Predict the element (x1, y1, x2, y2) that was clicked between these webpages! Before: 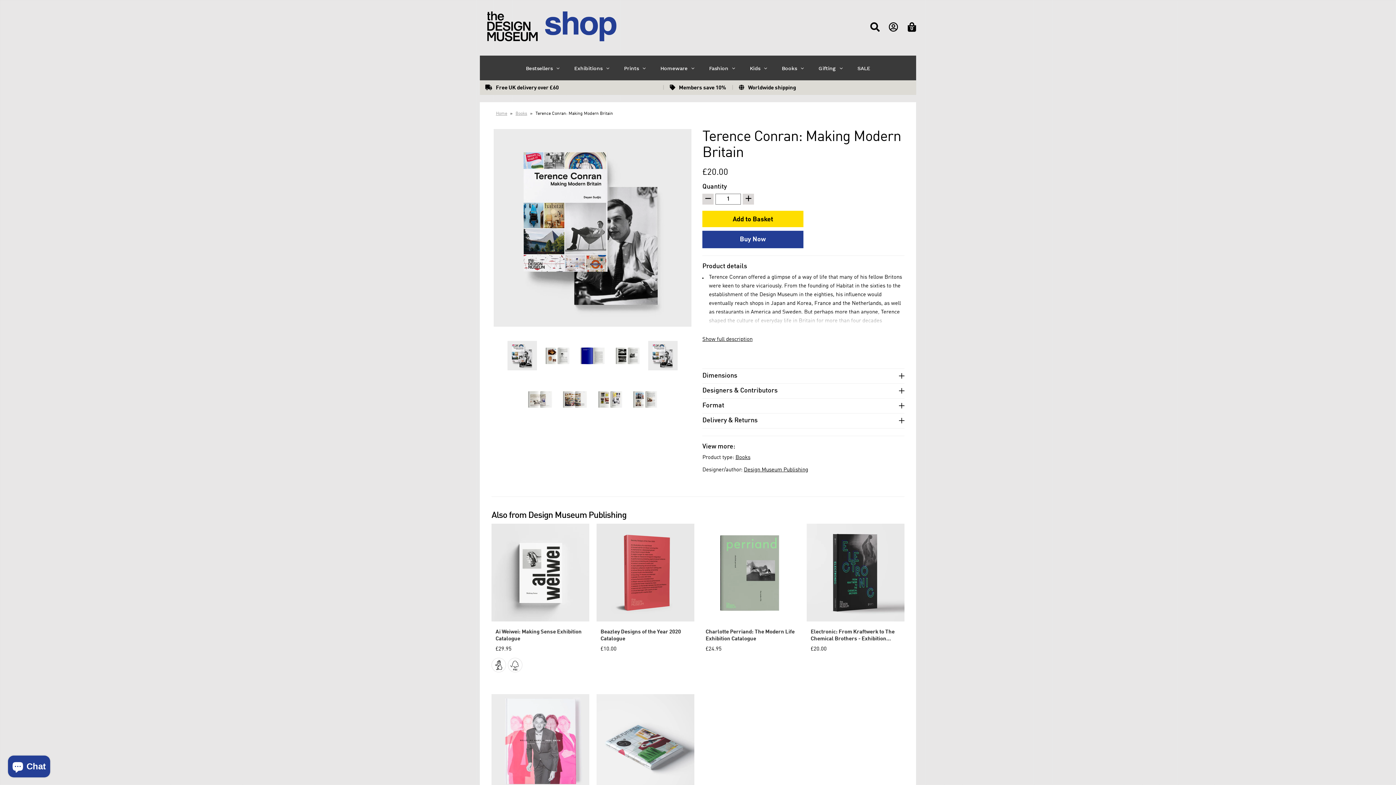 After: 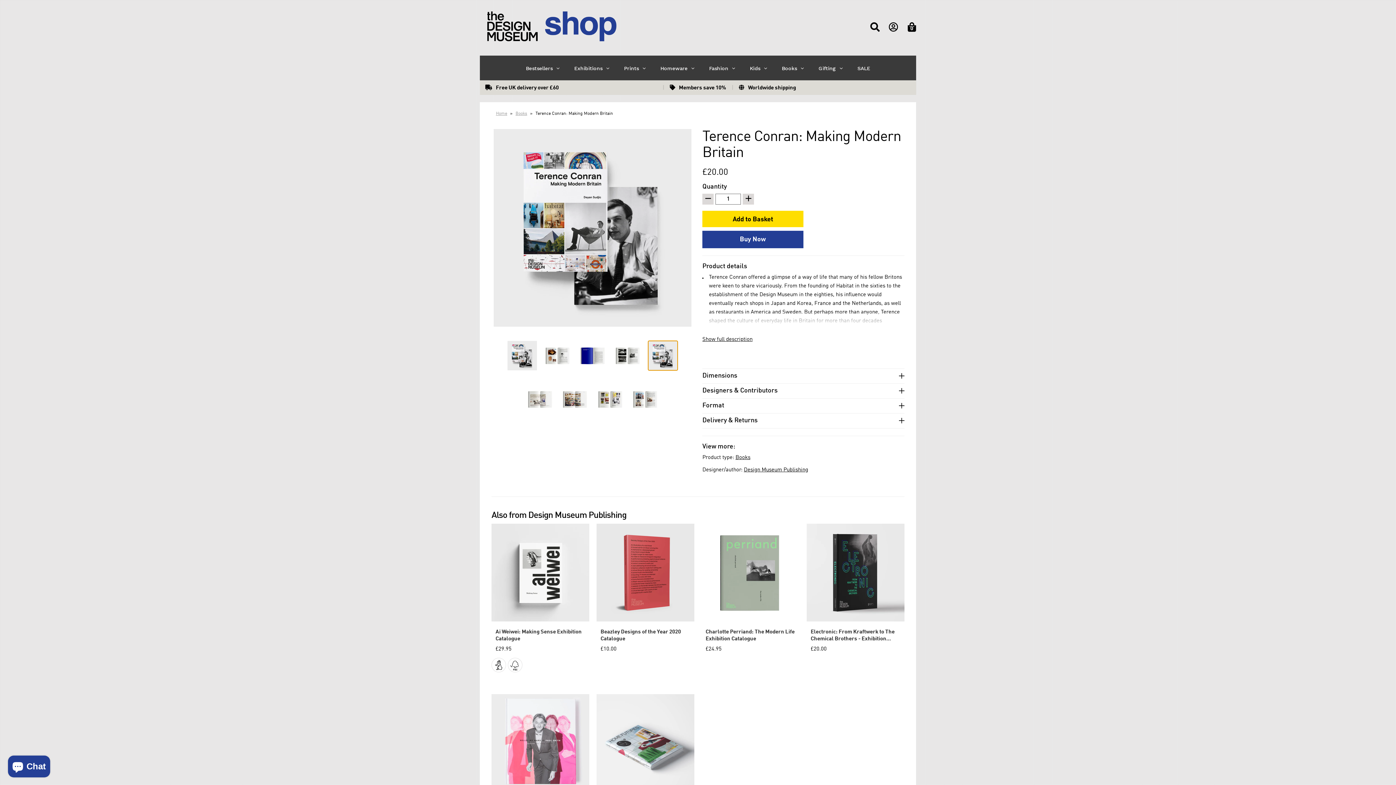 Action: bbox: (648, 366, 677, 372)